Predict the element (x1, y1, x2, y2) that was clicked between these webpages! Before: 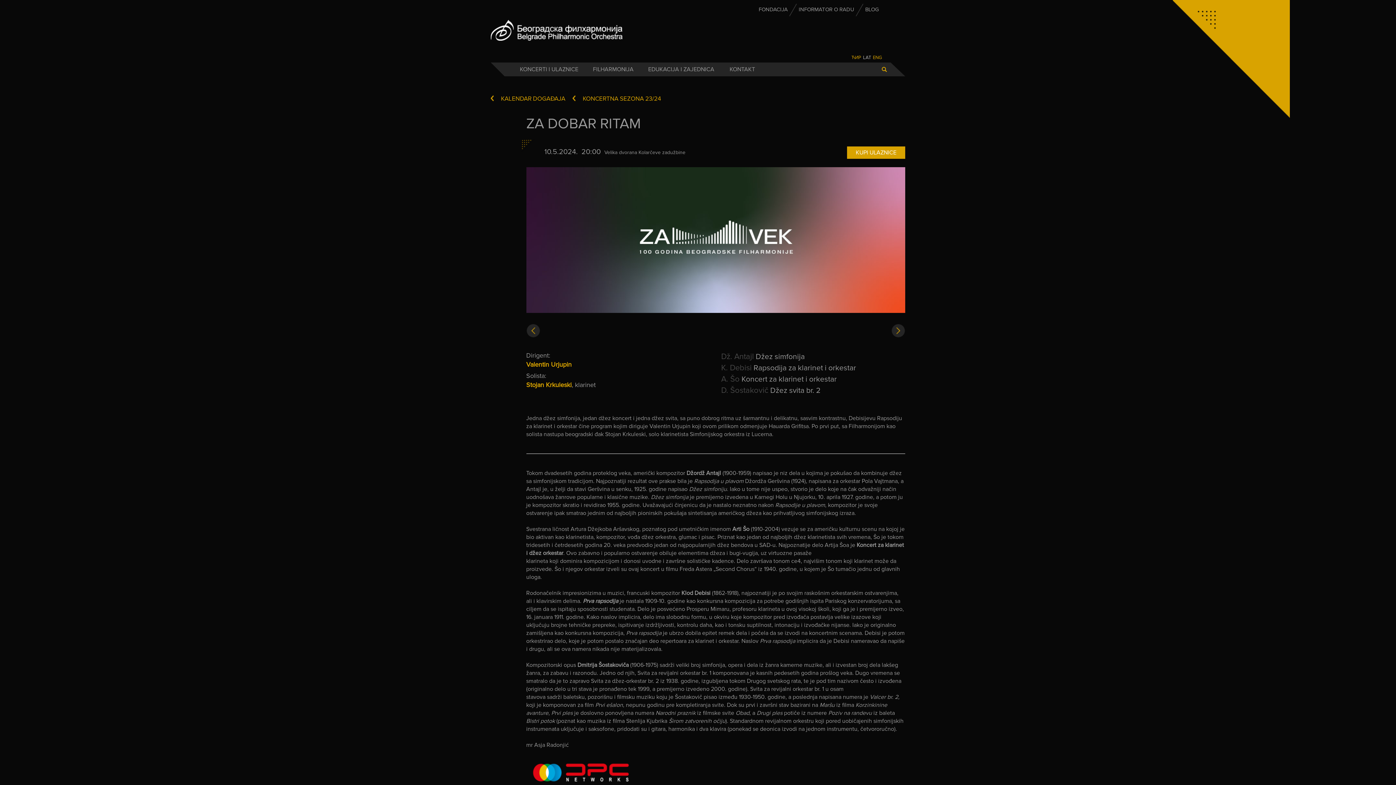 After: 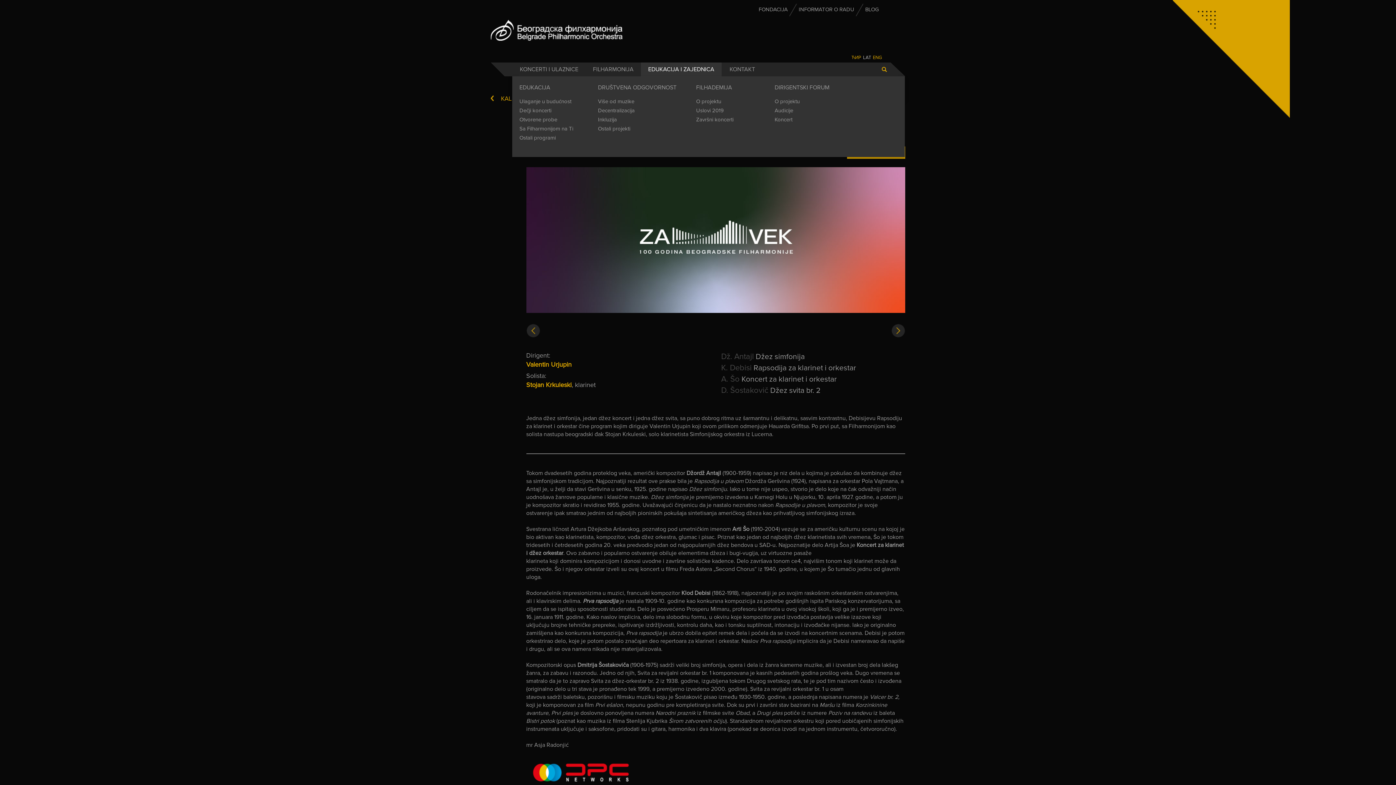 Action: bbox: (641, 62, 721, 76) label: EDUKACIJA I ZAJEDNICA